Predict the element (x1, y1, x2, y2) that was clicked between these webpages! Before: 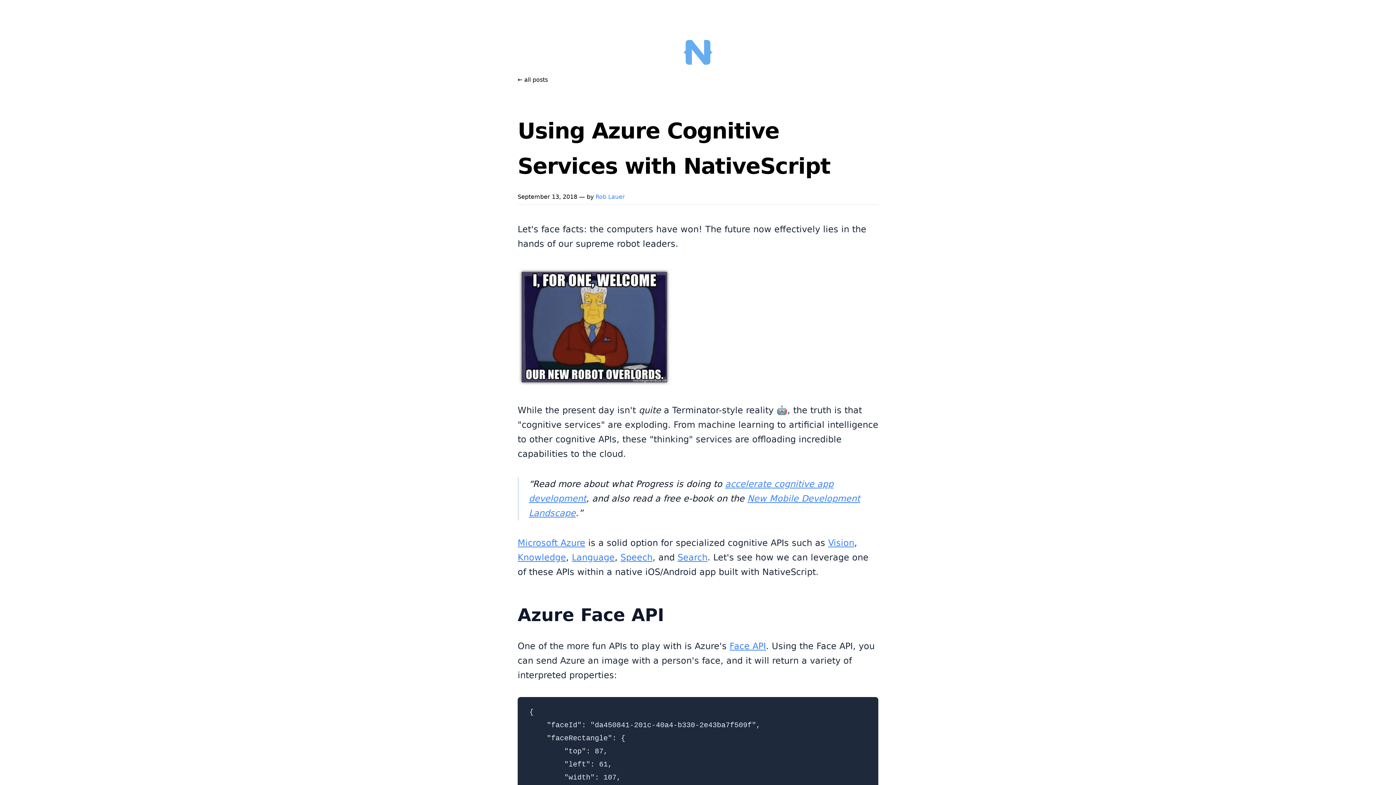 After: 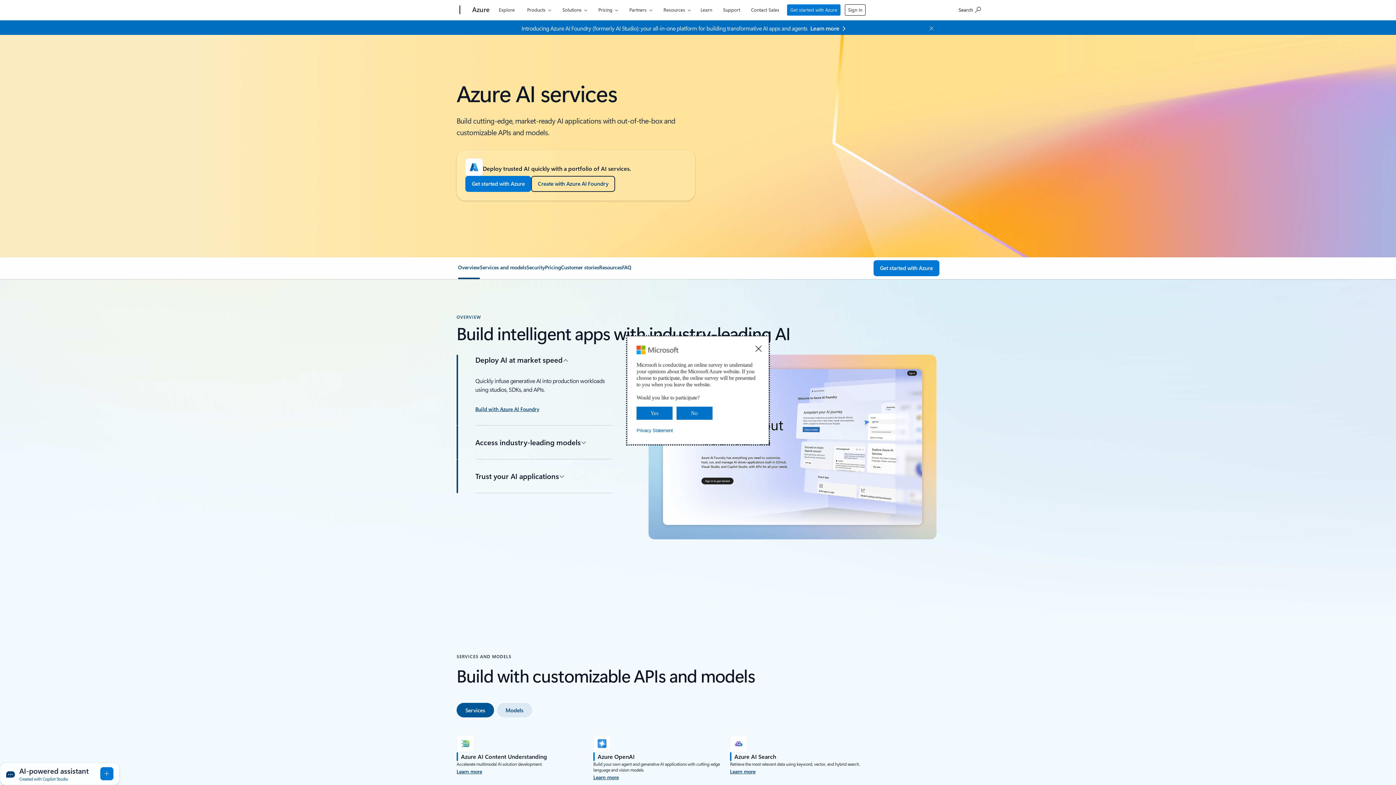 Action: bbox: (828, 538, 854, 548) label: Vision